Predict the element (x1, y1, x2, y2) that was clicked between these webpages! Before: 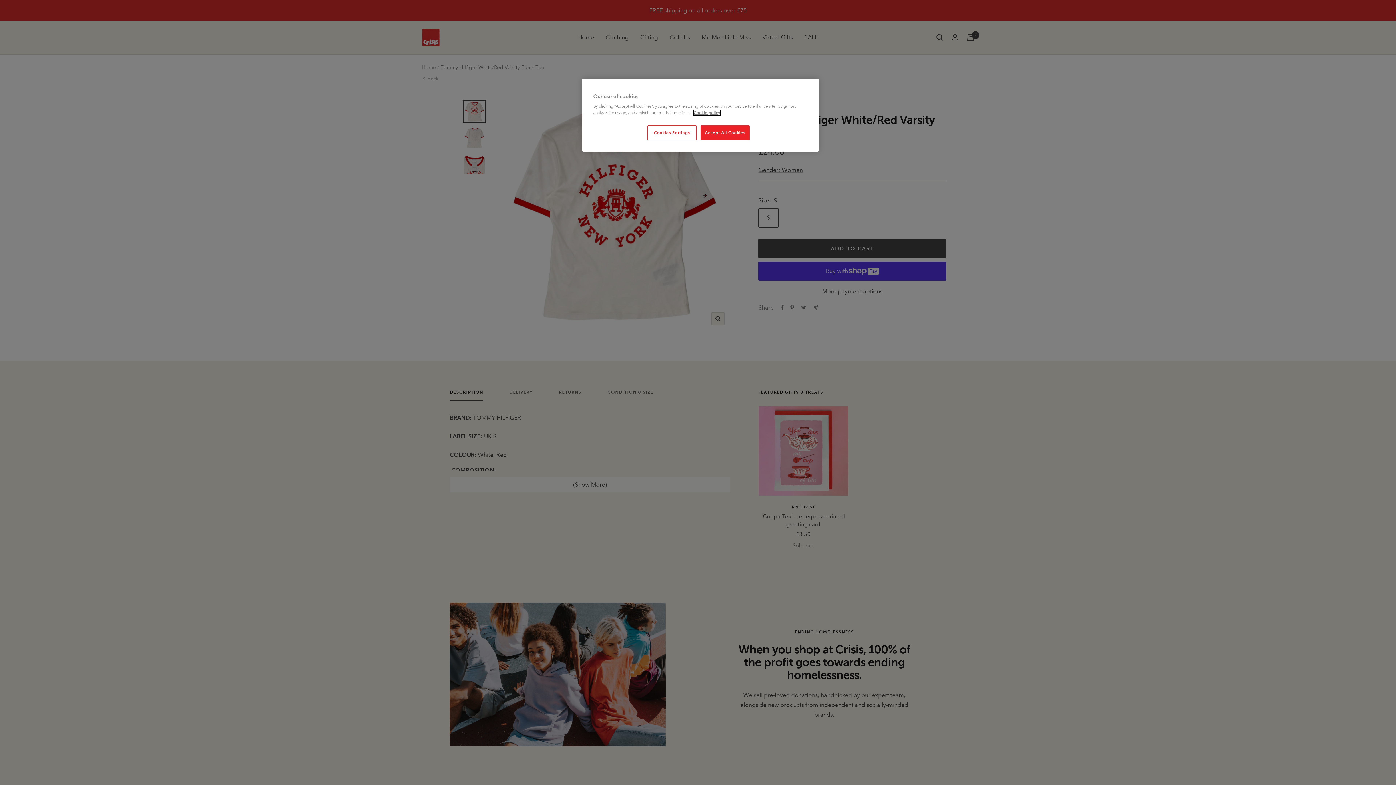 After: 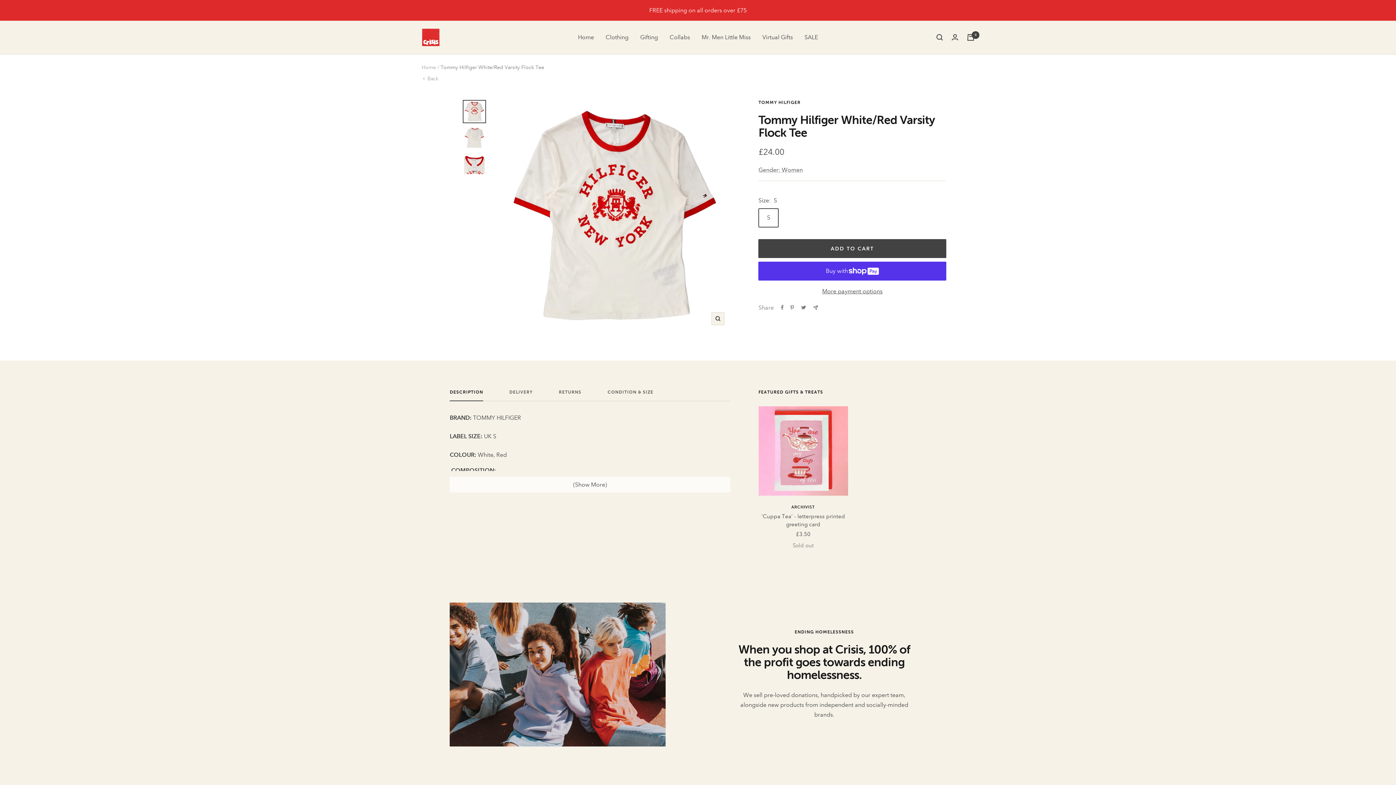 Action: label: Accept All Cookies bbox: (700, 125, 749, 140)